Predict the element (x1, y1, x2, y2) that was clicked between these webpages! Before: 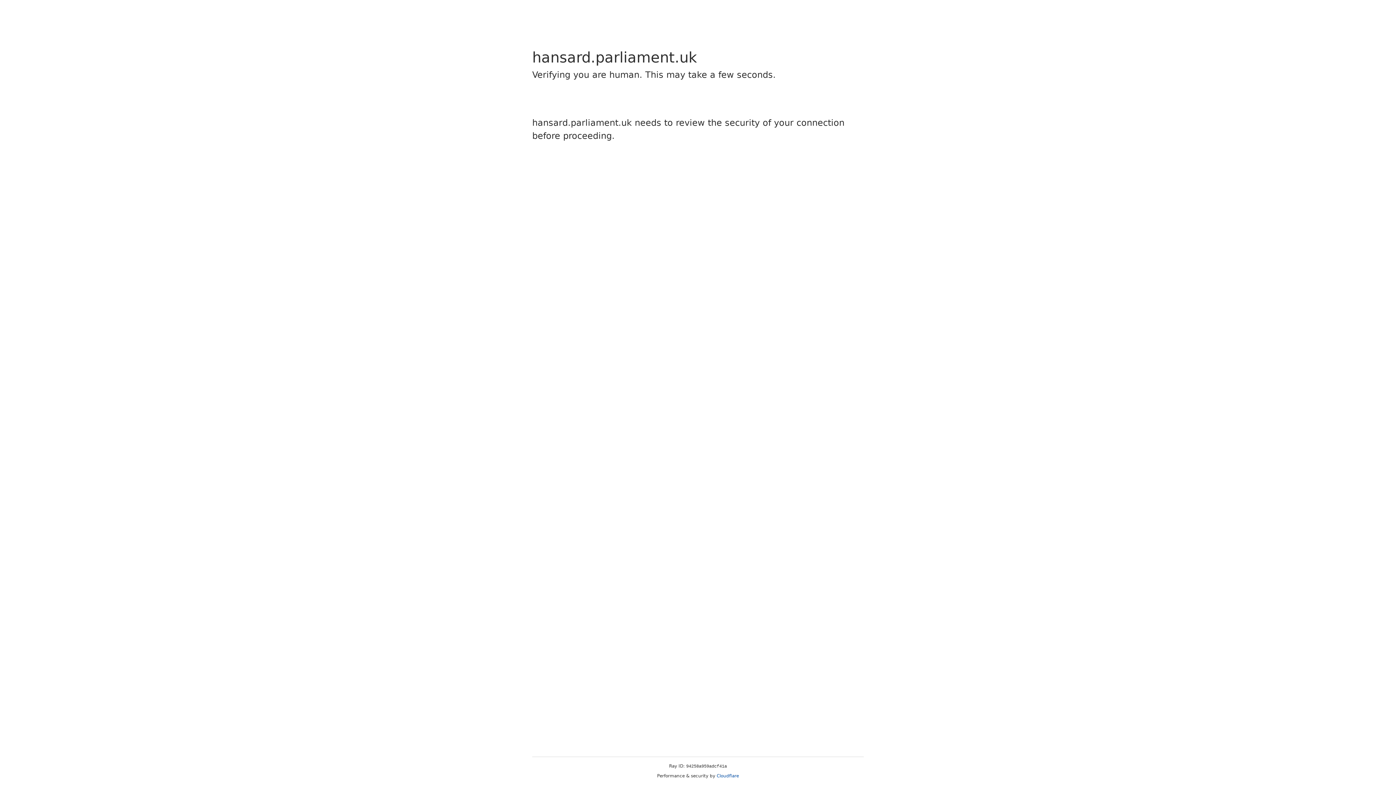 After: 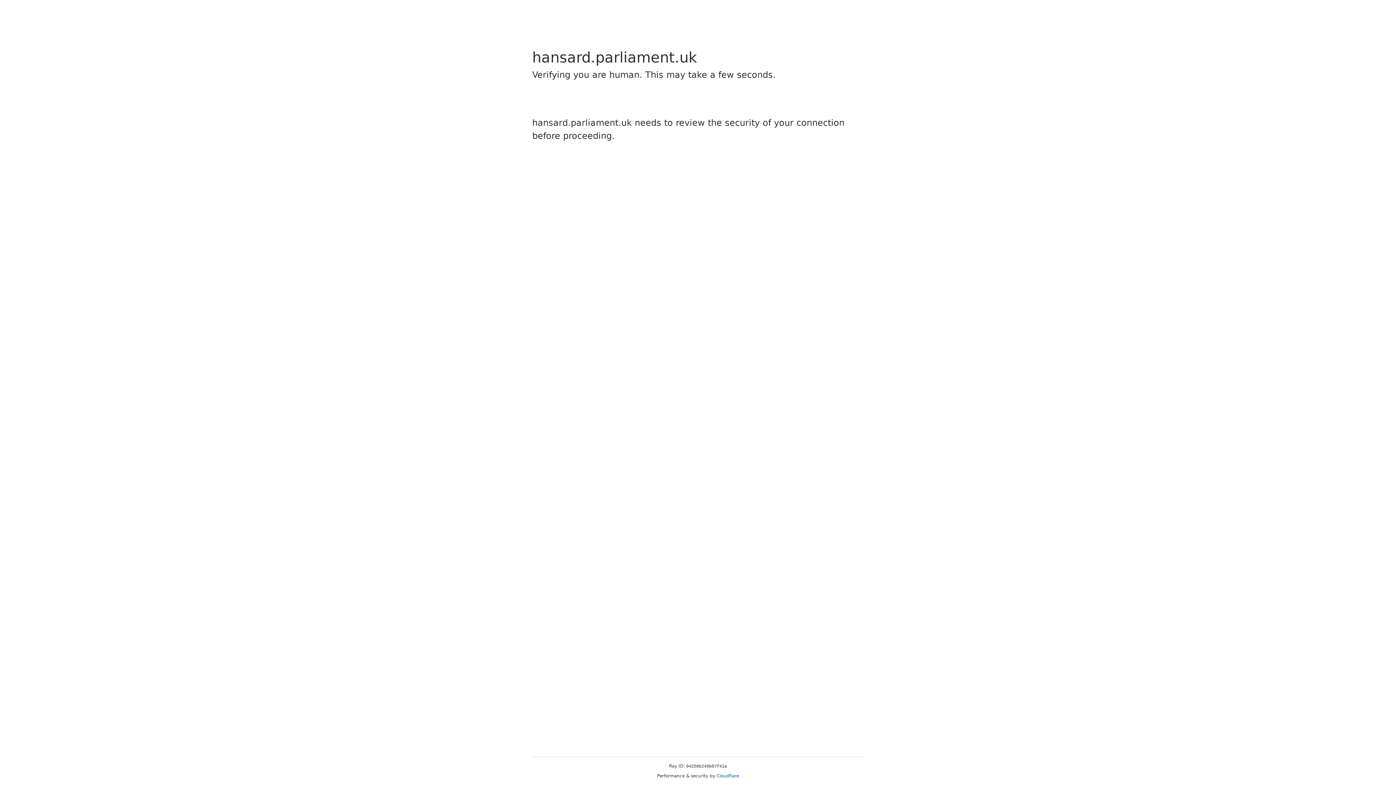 Action: label: Cloudflare bbox: (716, 773, 739, 778)